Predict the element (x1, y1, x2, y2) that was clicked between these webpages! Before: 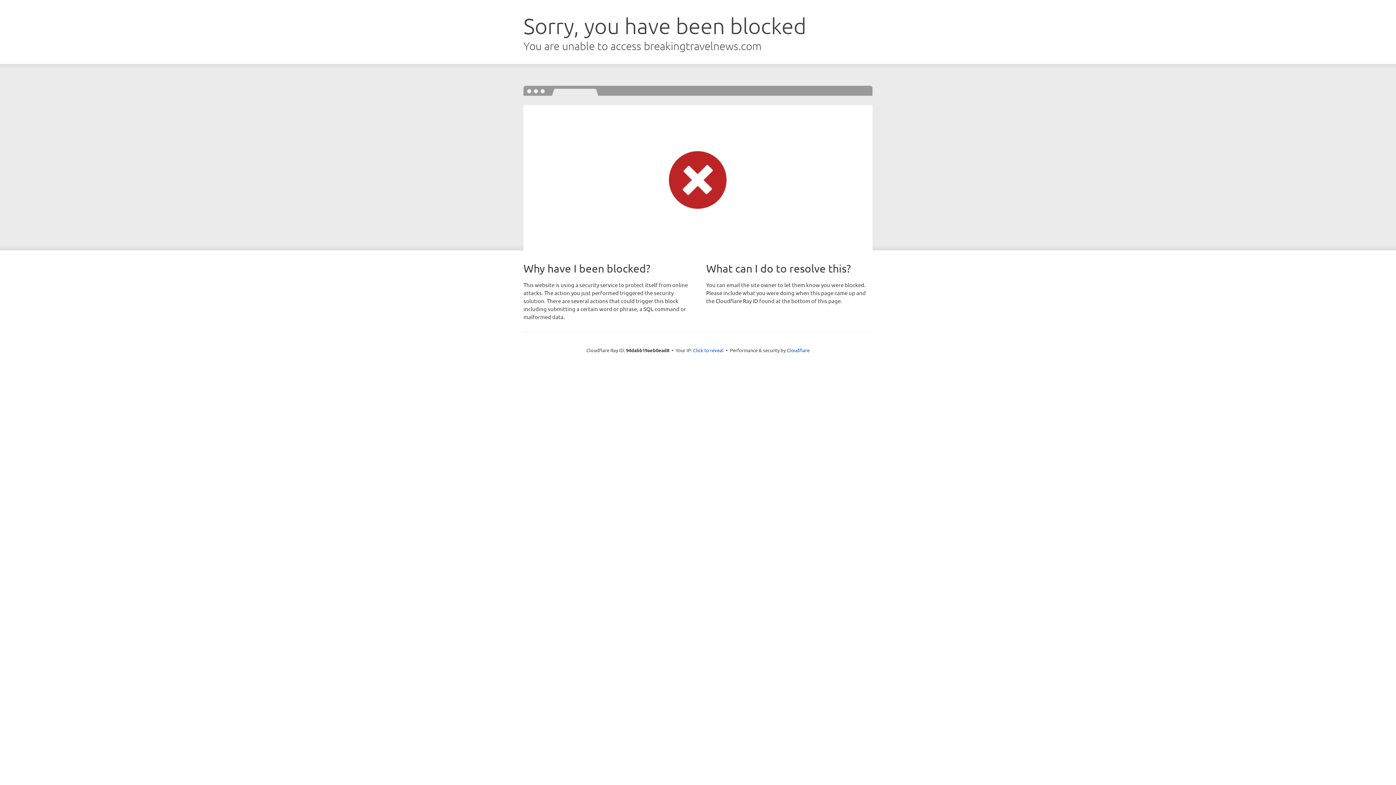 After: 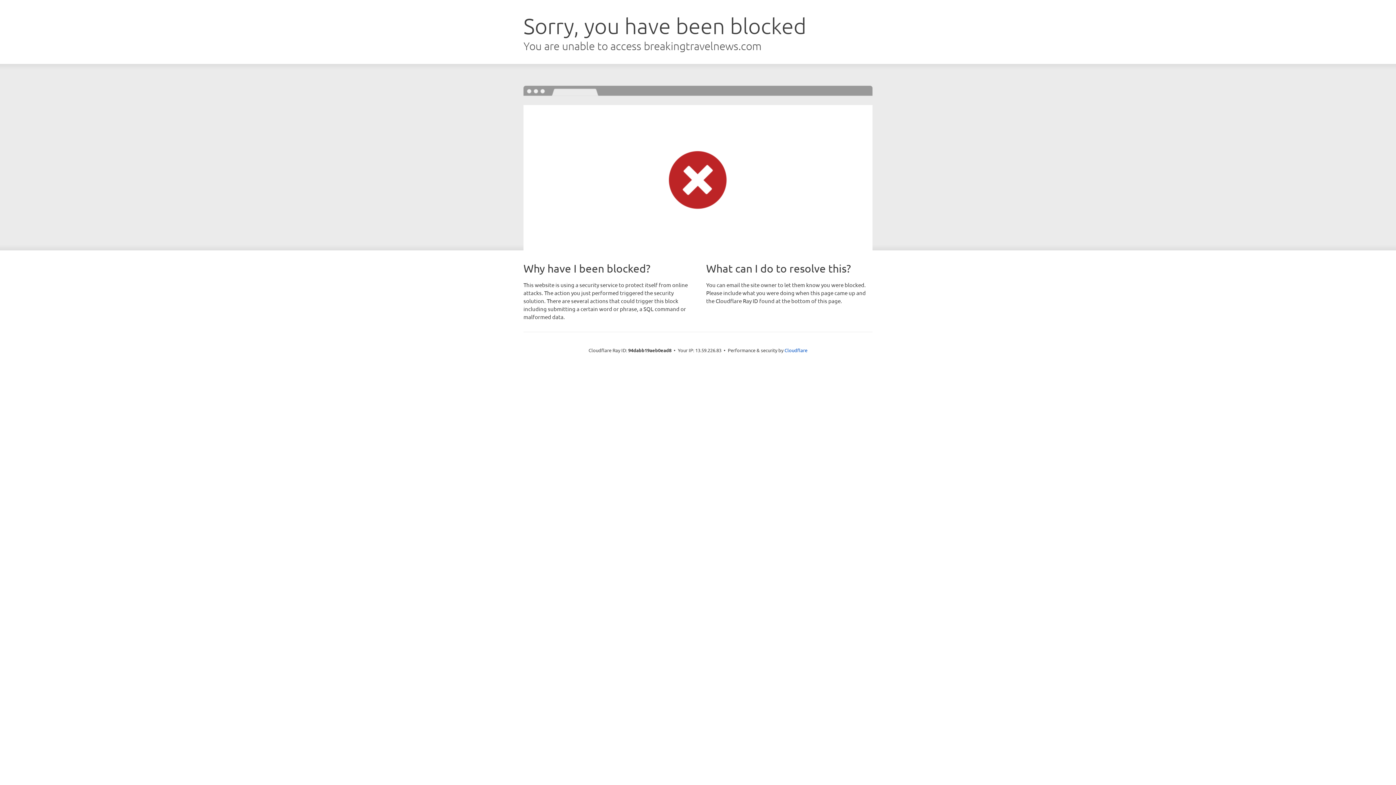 Action: label: Click to reveal bbox: (693, 346, 723, 353)